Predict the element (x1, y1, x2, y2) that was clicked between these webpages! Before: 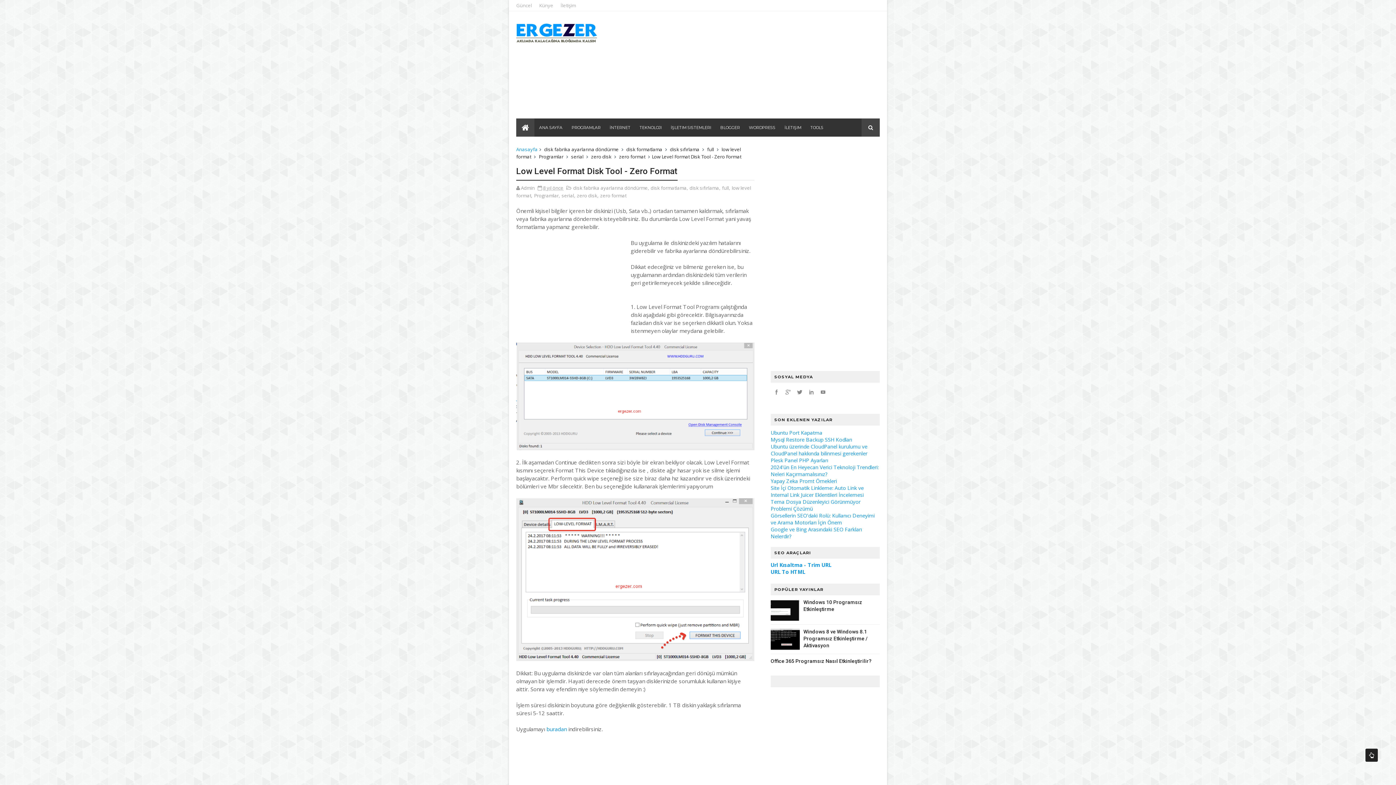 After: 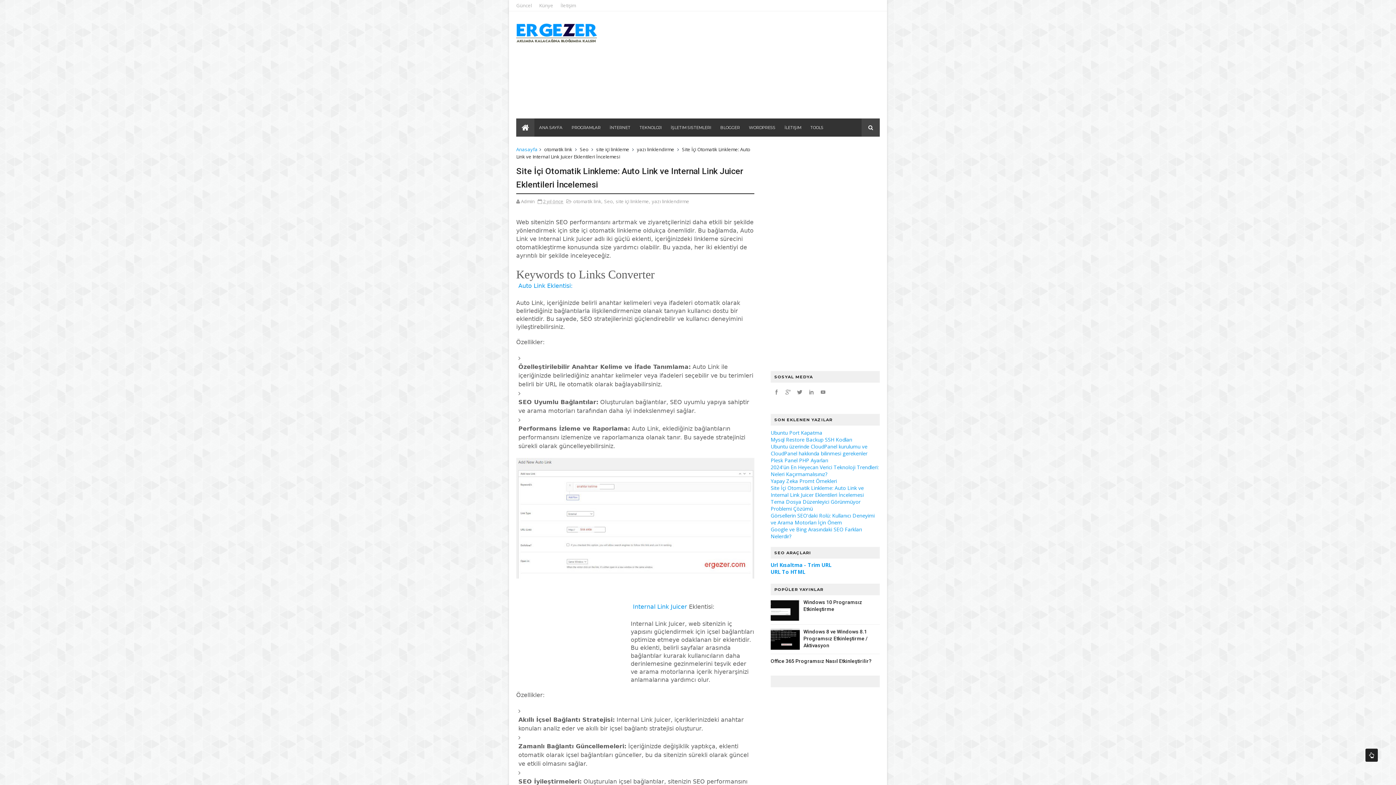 Action: bbox: (770, 484, 864, 498) label: Site İçi Otomatik Linkleme: Auto Link ve Internal Link Juicer Eklentileri İncelemesi